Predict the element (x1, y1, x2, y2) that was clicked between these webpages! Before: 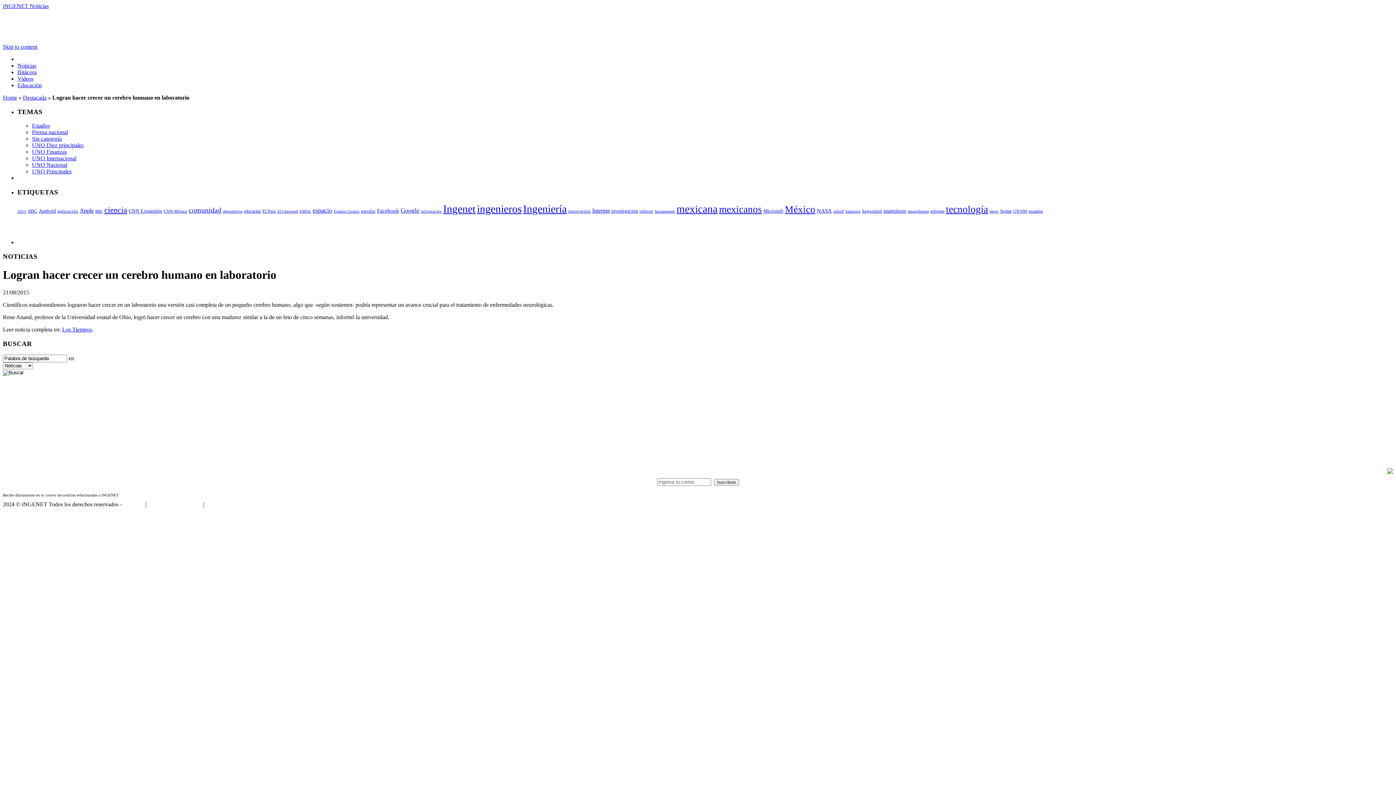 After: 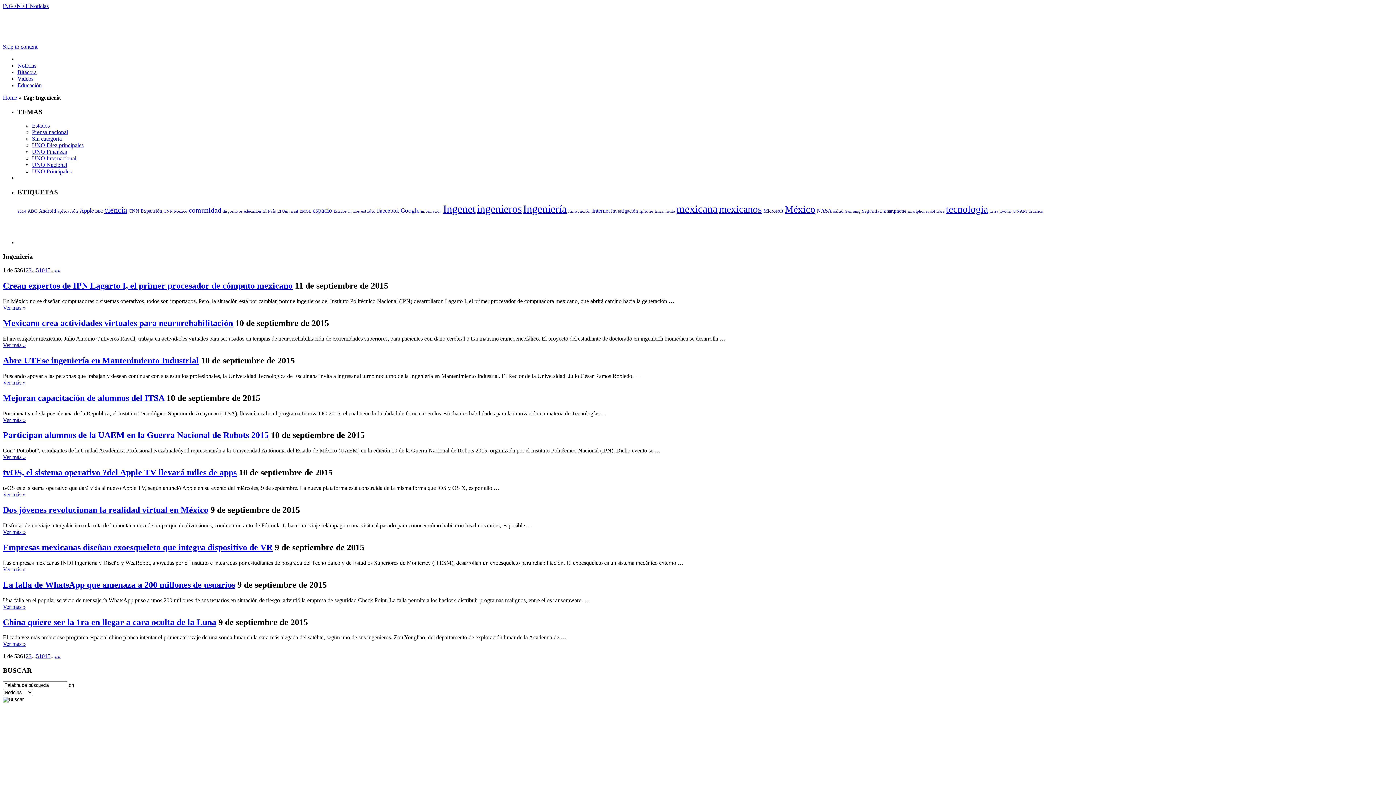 Action: bbox: (523, 203, 566, 214) label: Ingeniería (5.360 elementos)